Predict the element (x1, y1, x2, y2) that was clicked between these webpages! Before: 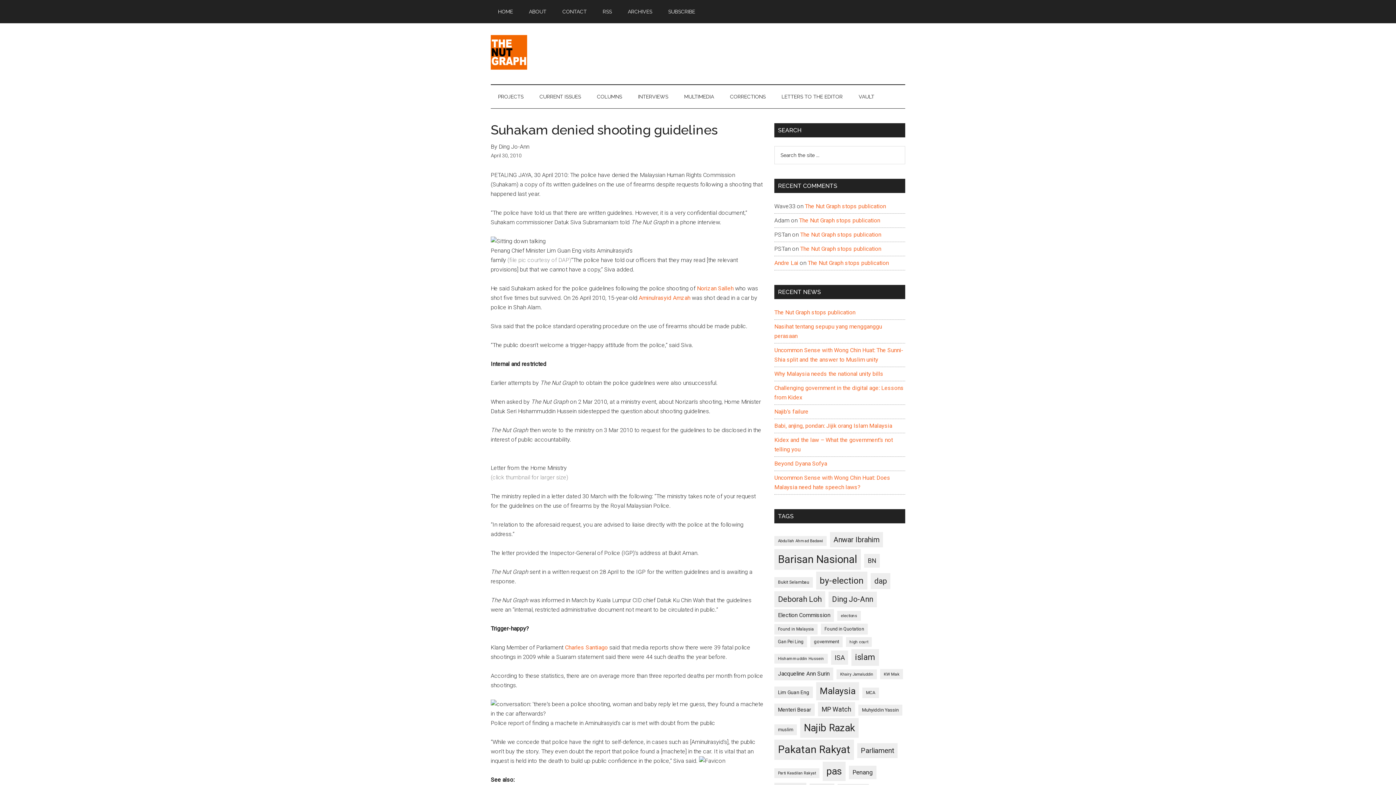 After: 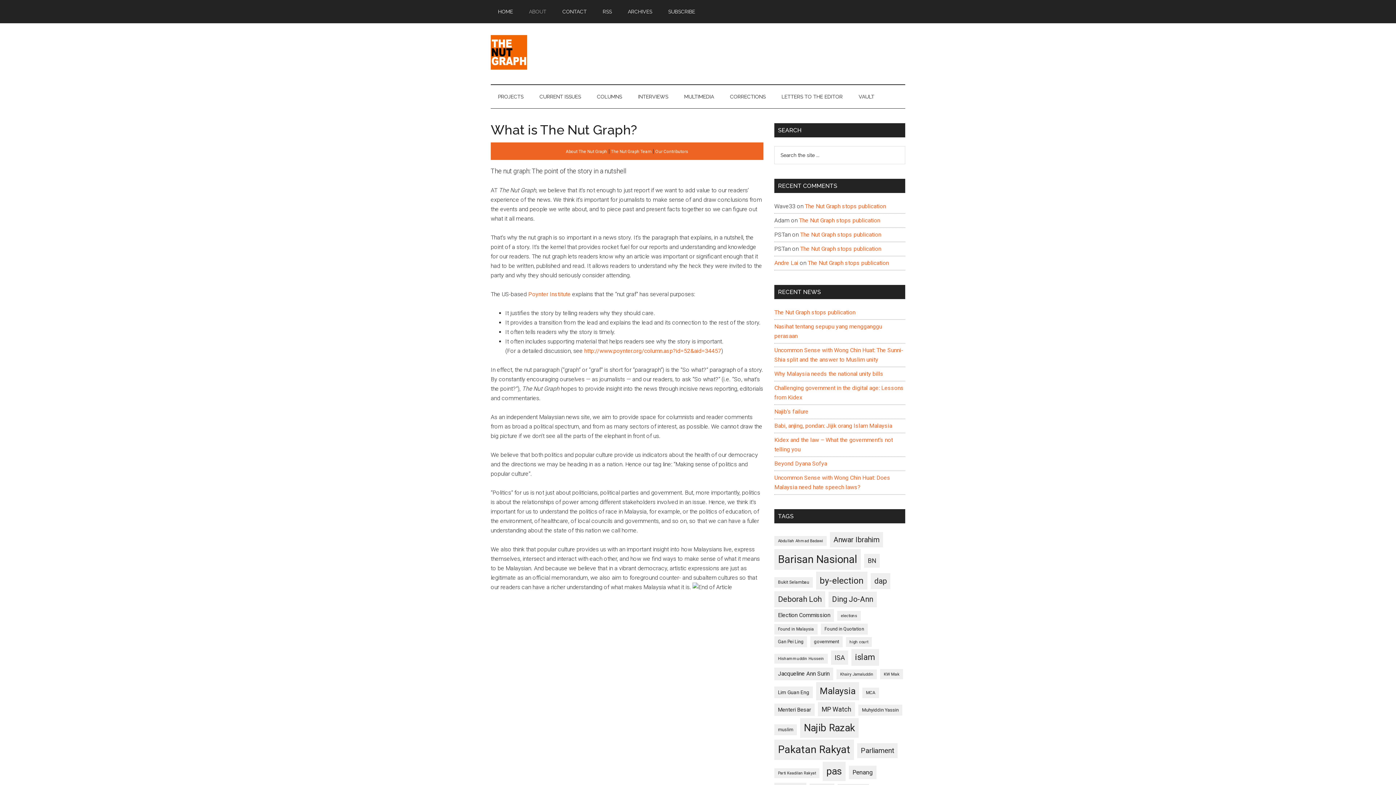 Action: label: ABOUT bbox: (521, 0, 553, 23)